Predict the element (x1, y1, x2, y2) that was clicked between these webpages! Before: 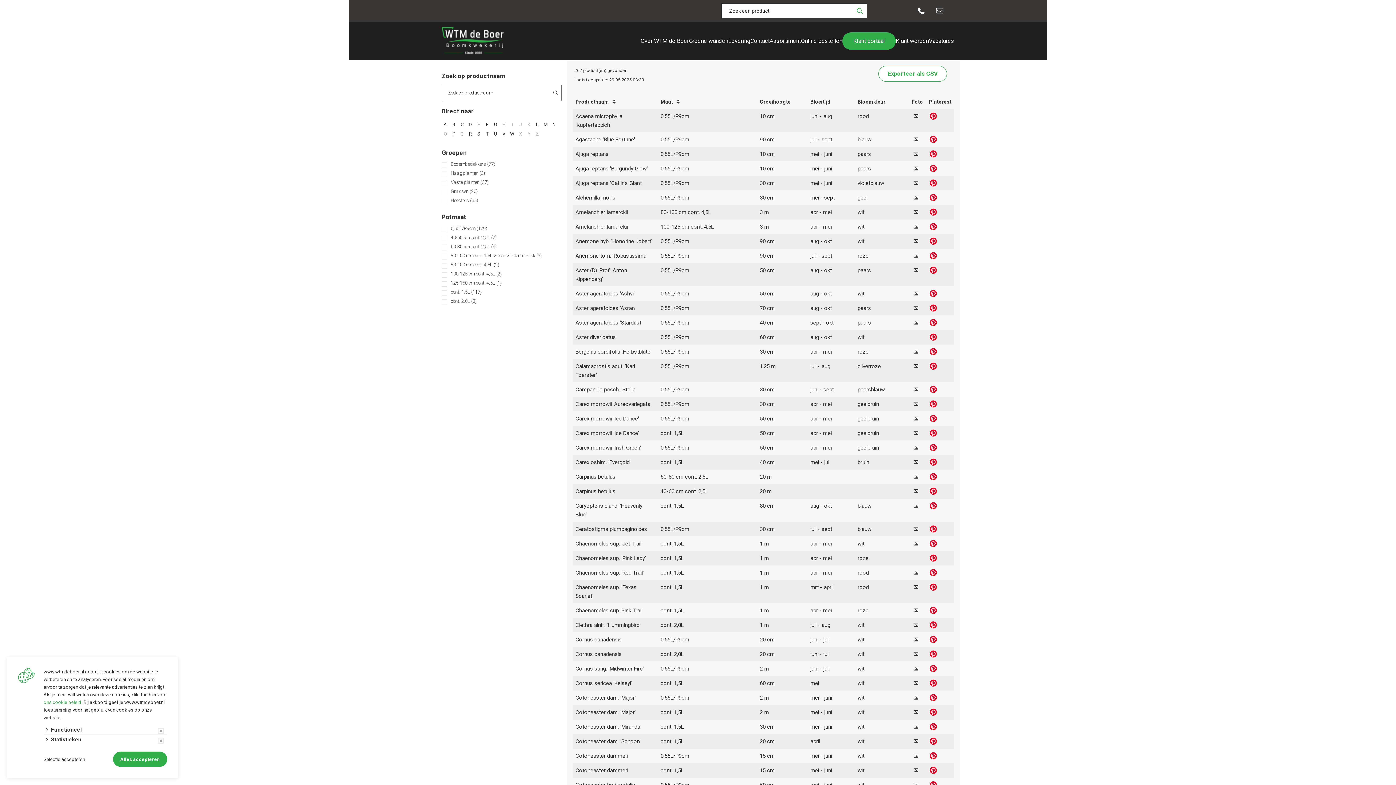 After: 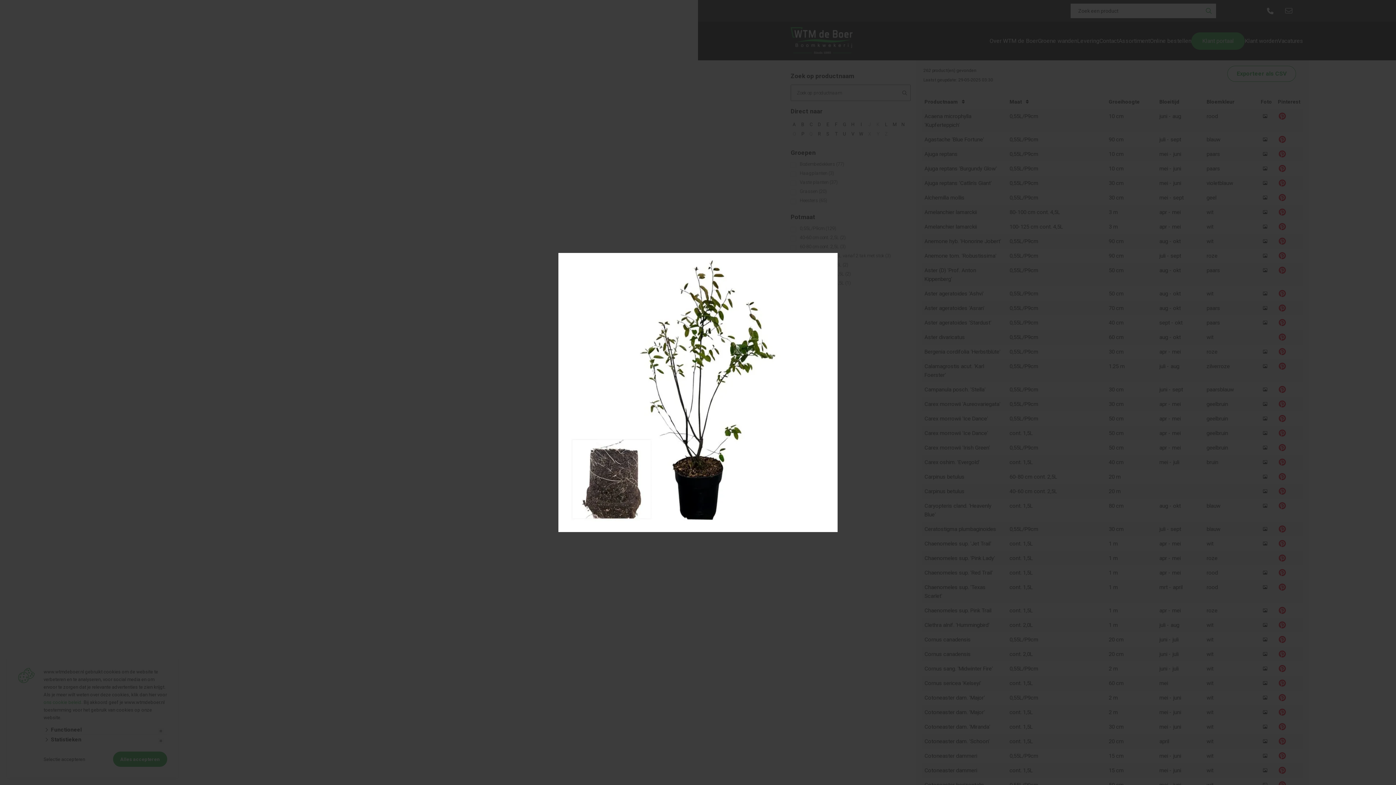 Action: bbox: (912, 223, 920, 230)